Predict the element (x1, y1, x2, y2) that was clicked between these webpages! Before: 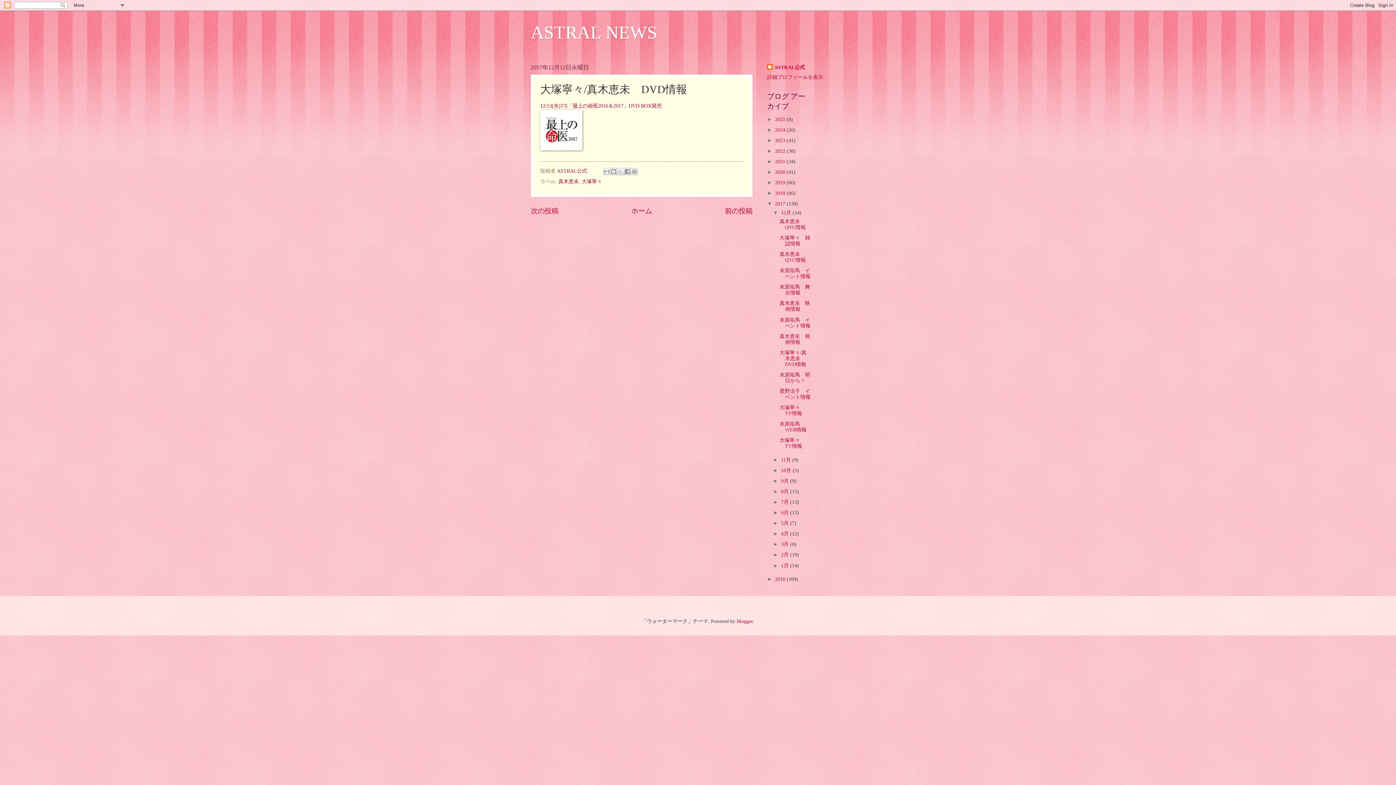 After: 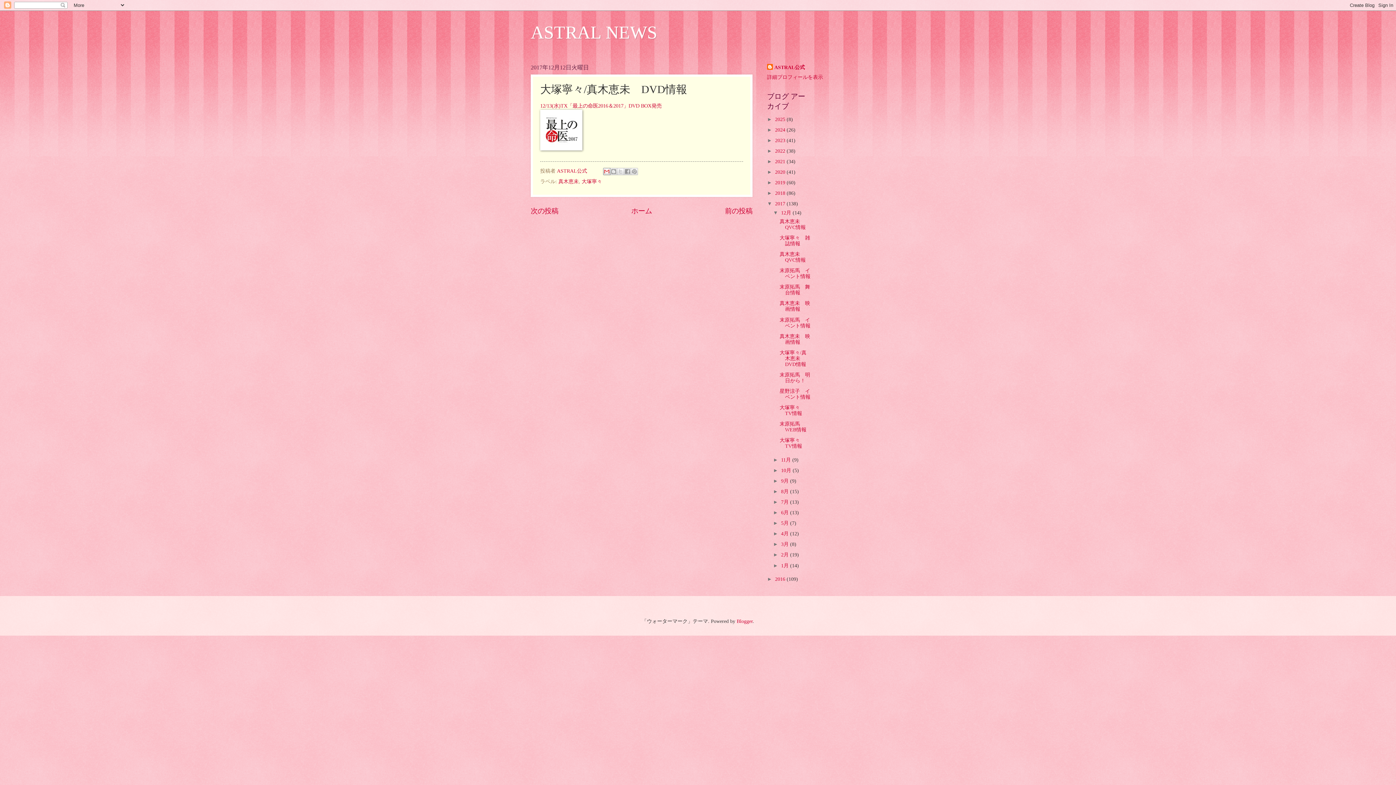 Action: bbox: (603, 168, 610, 175) label: メールで送信